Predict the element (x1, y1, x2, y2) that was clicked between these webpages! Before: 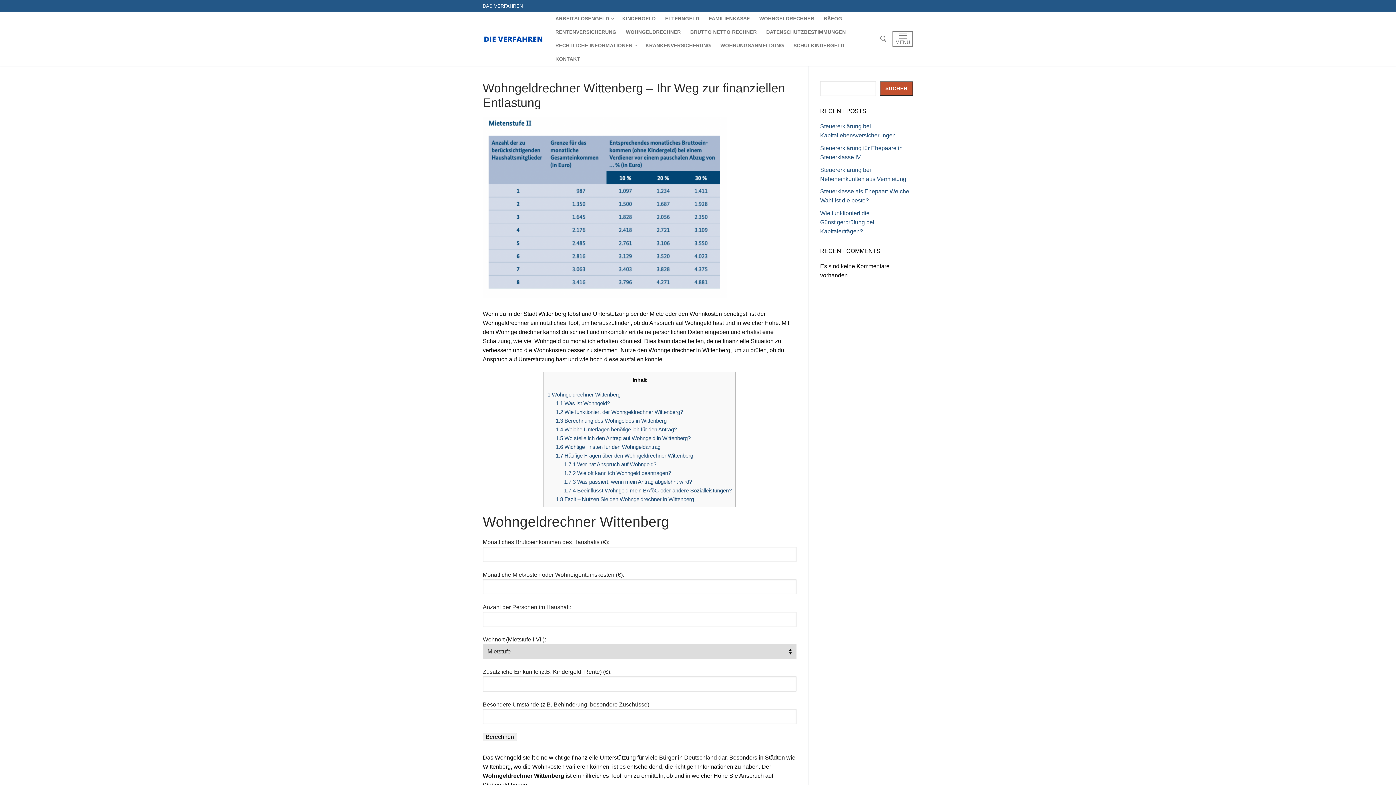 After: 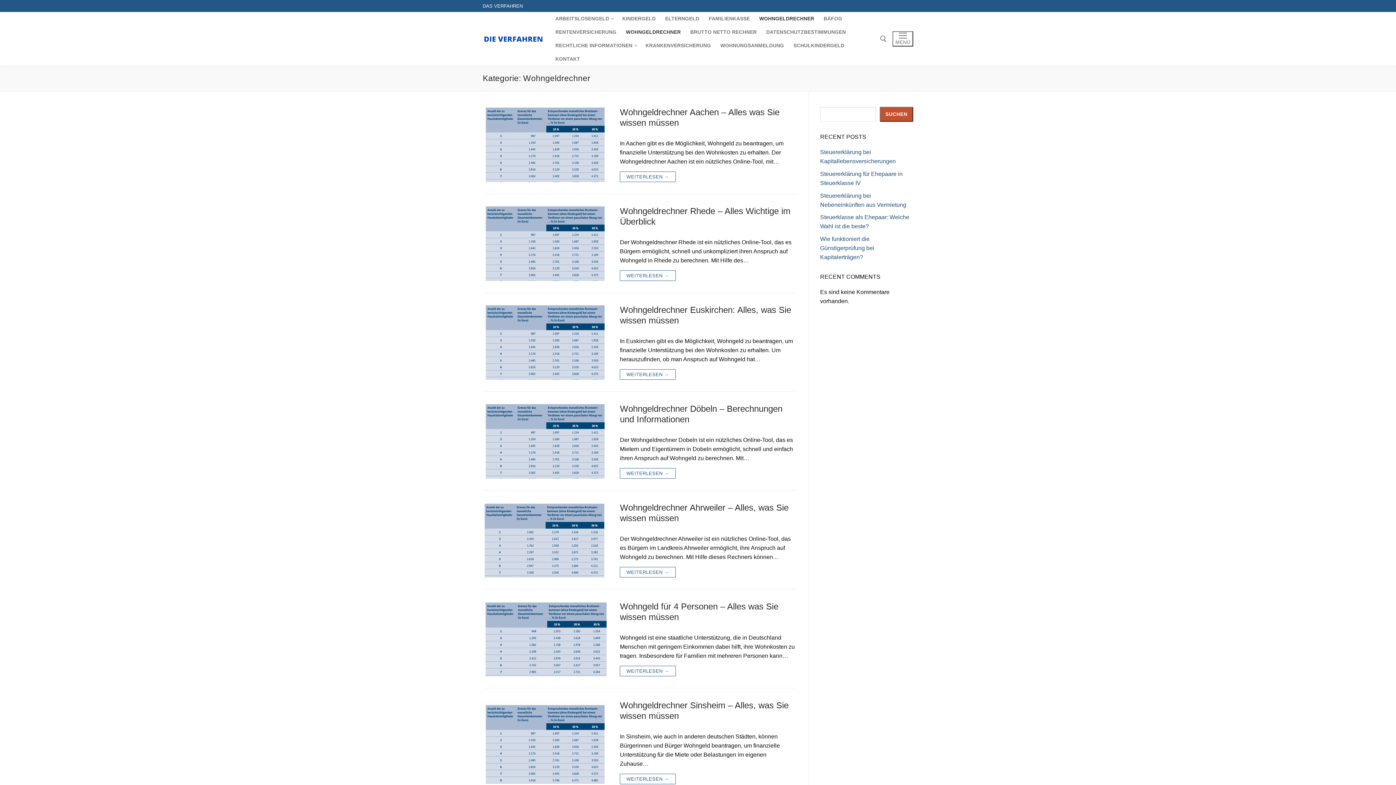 Action: bbox: (754, 12, 819, 25) label: WOHNGELDRECHNER